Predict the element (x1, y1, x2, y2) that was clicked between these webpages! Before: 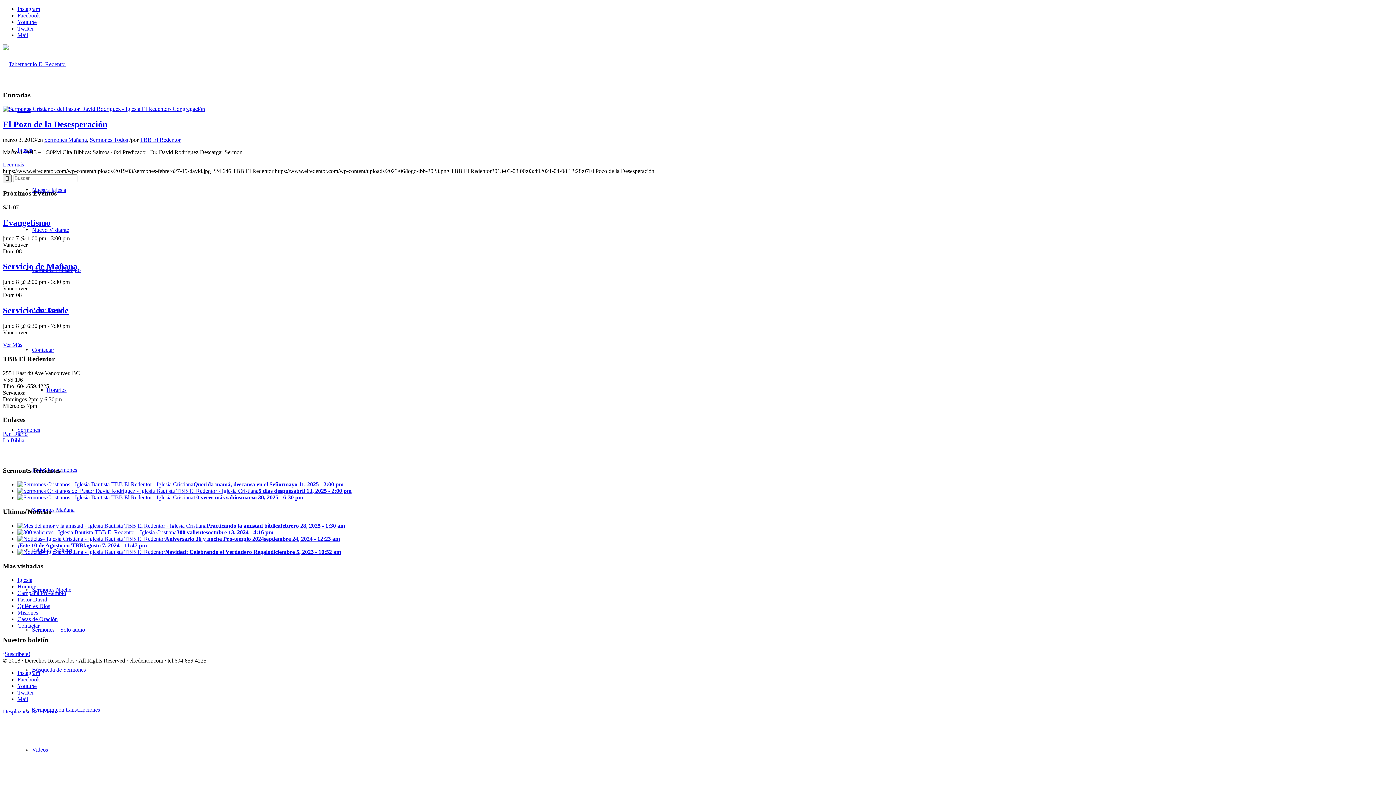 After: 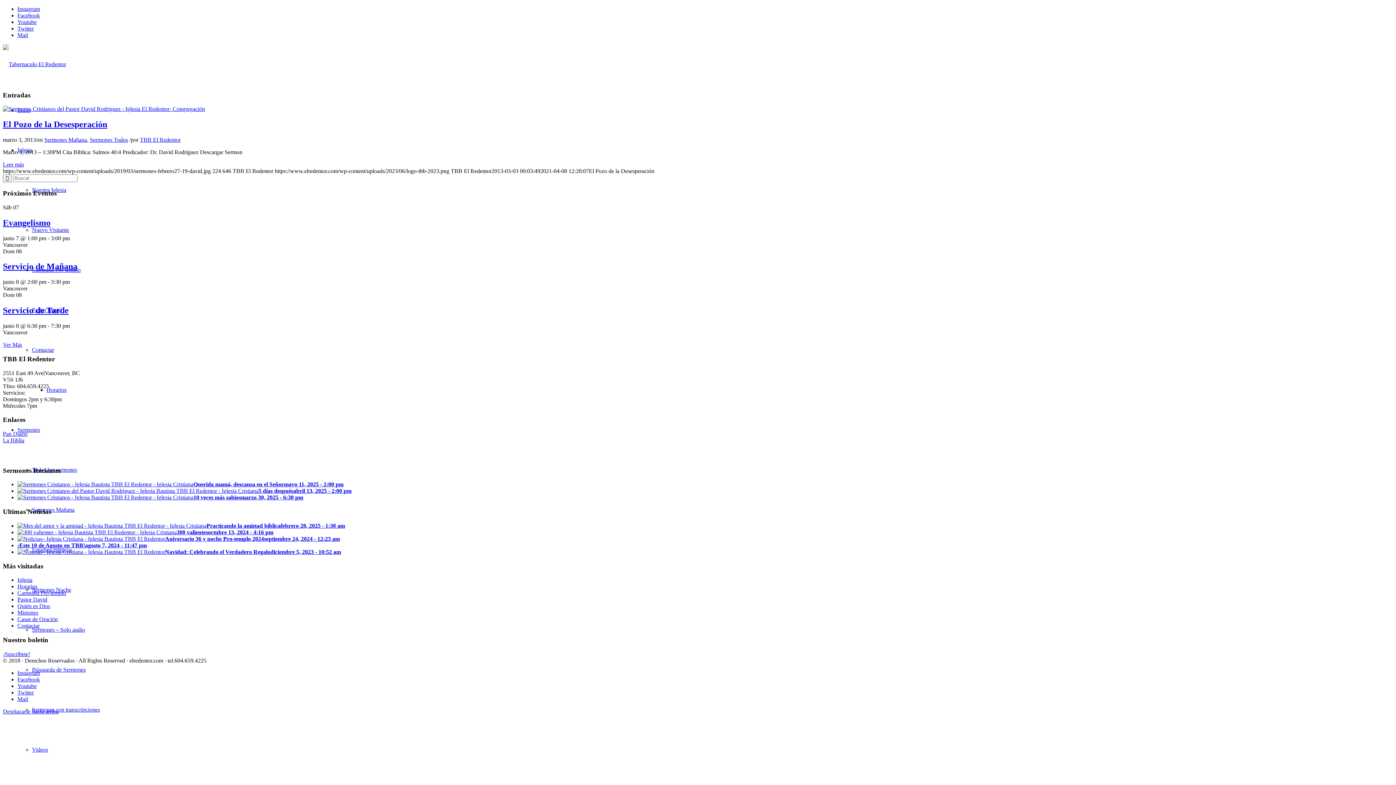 Action: label: Youtube bbox: (17, 18, 36, 25)